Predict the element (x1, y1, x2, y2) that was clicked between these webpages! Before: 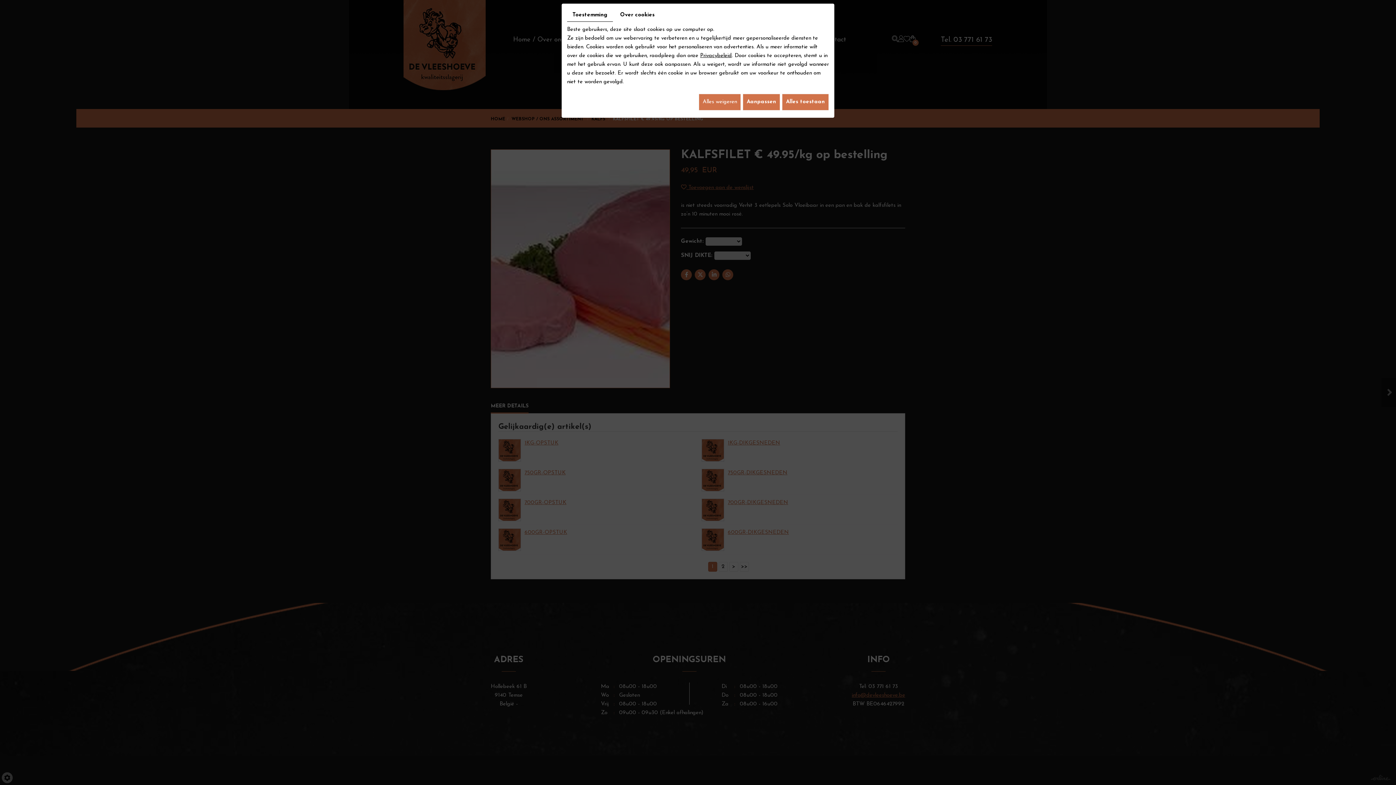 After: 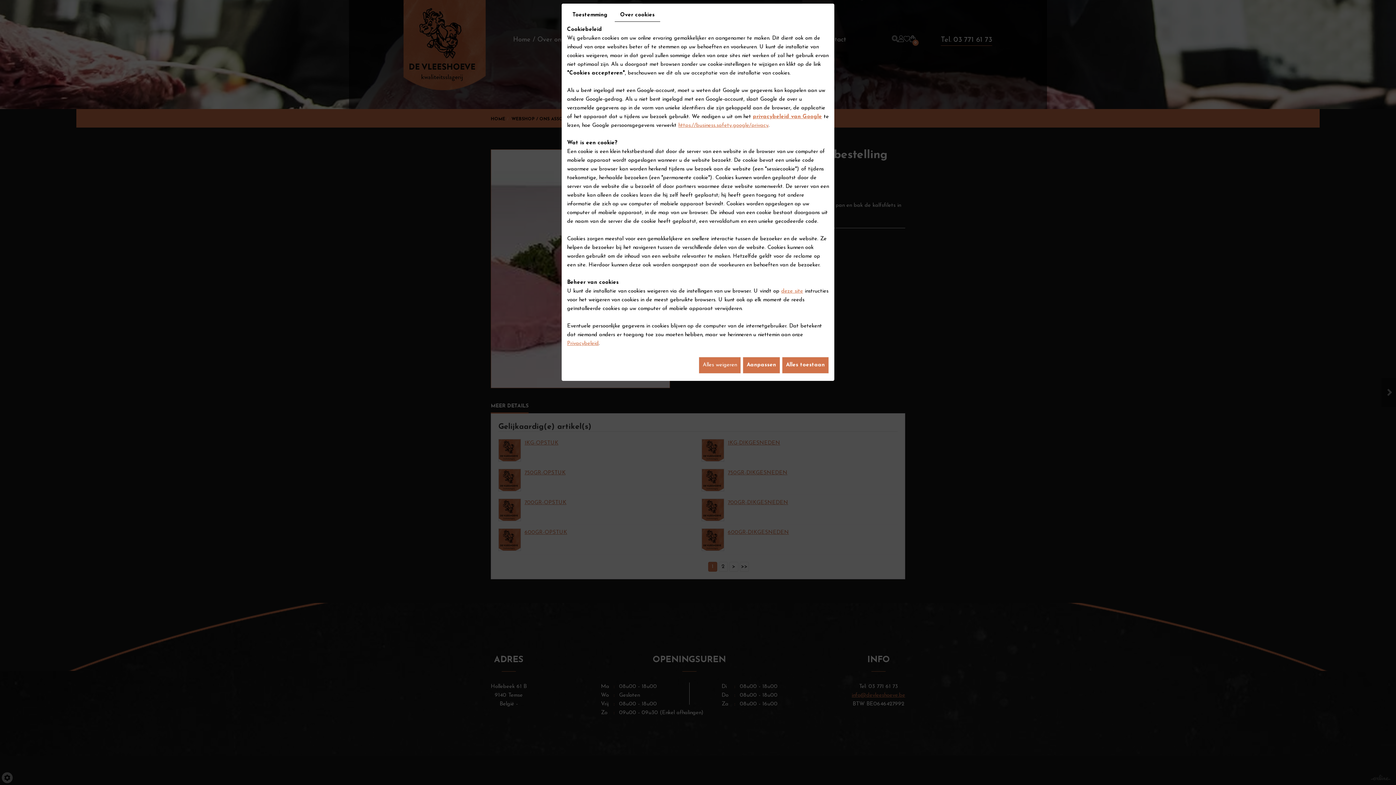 Action: bbox: (614, 9, 660, 21) label: Over cookies